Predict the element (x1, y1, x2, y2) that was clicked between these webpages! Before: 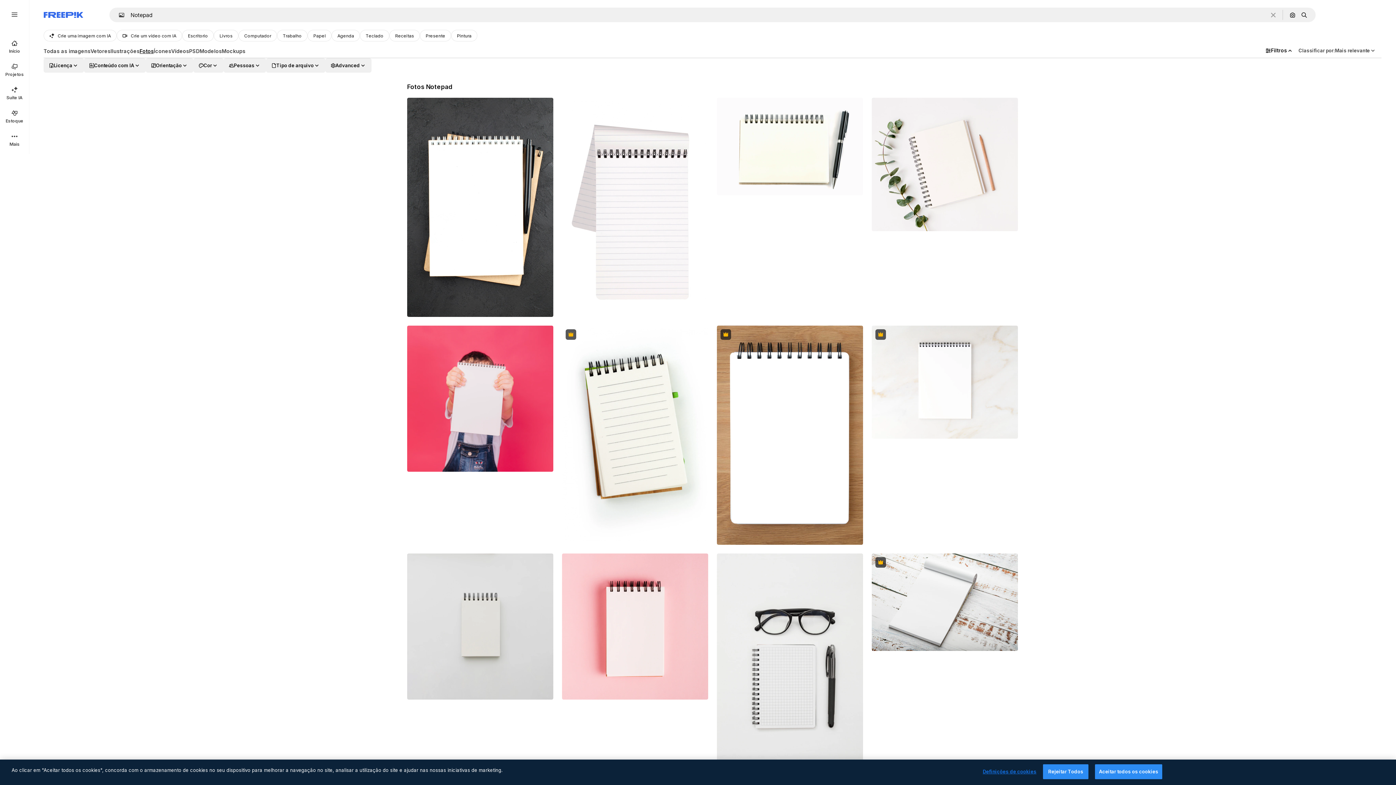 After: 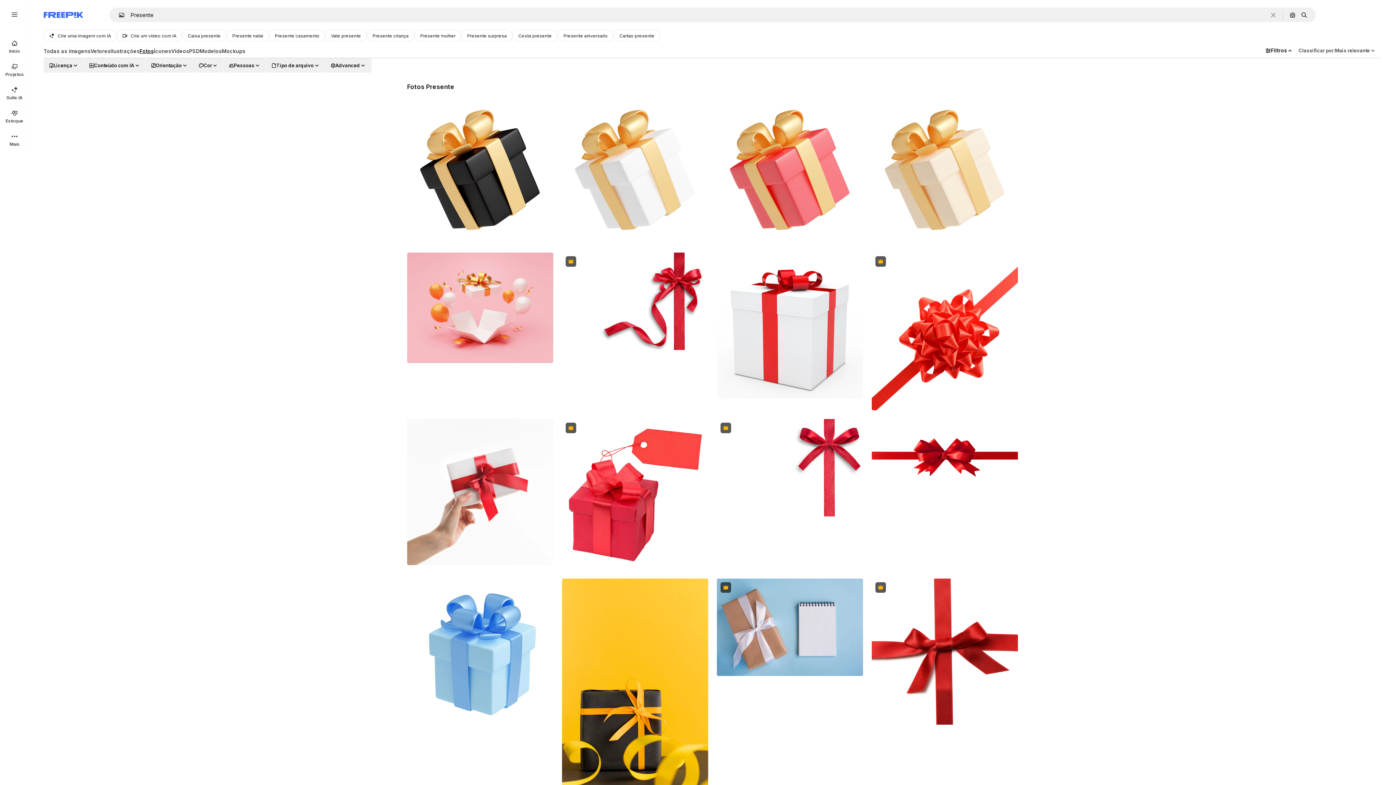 Action: bbox: (420, 29, 451, 41) label: Presente